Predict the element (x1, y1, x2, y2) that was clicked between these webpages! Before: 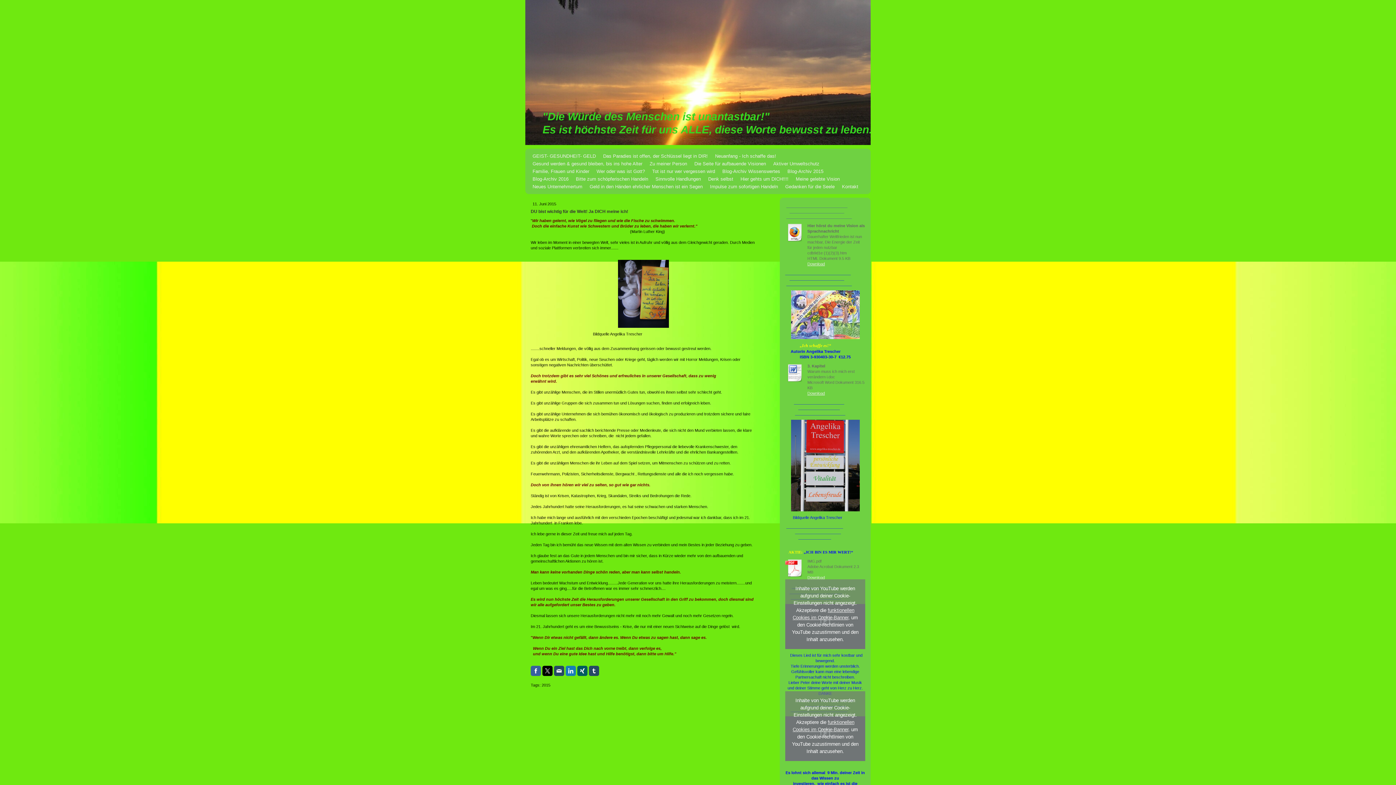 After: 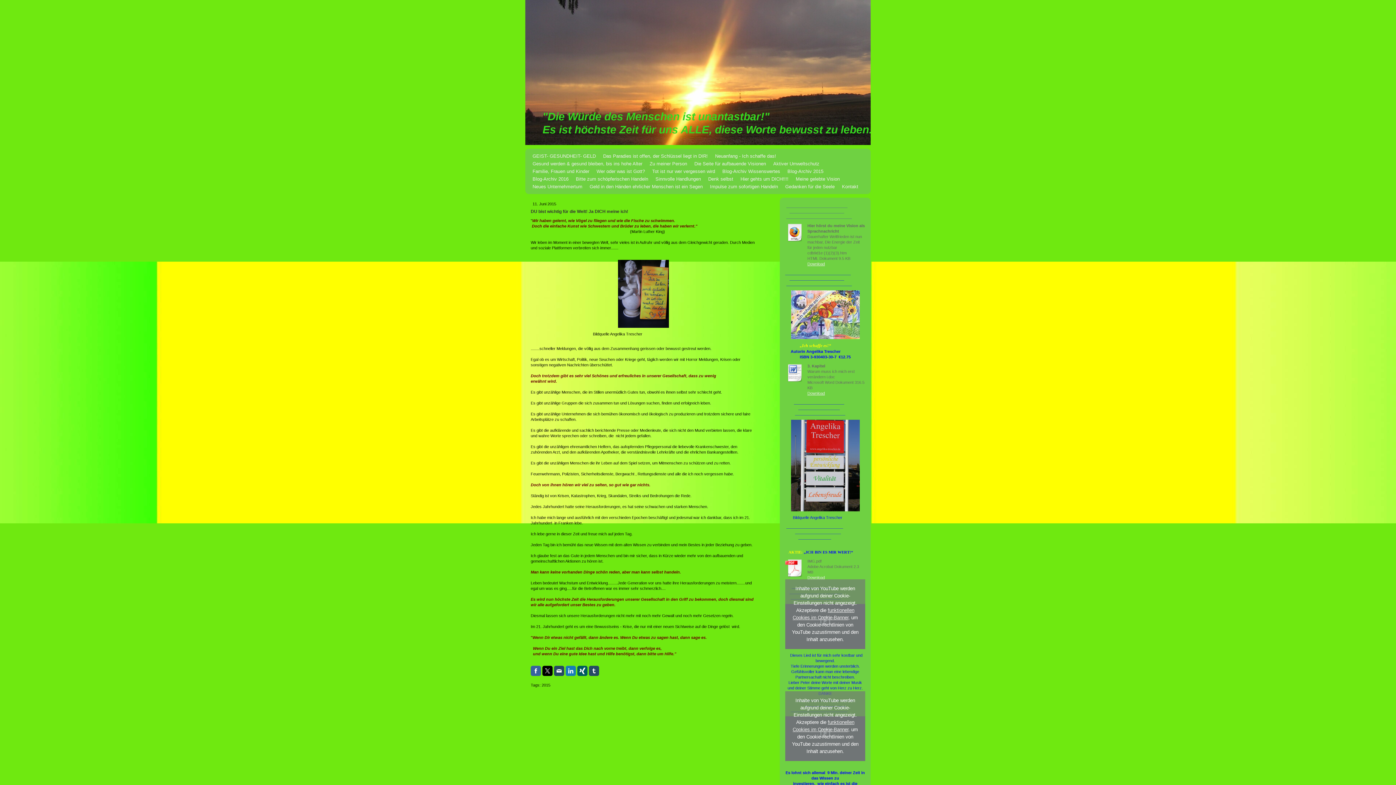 Action: bbox: (577, 666, 587, 676)